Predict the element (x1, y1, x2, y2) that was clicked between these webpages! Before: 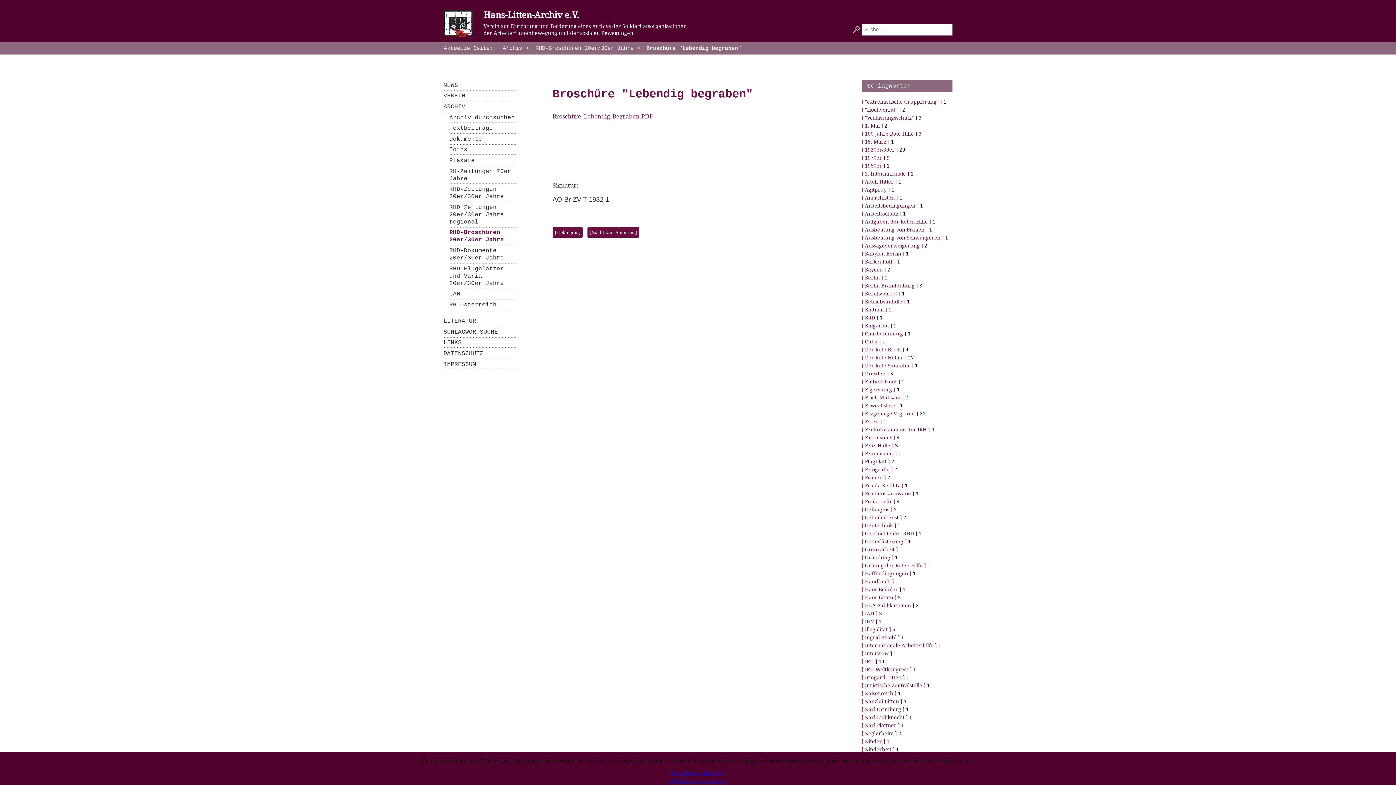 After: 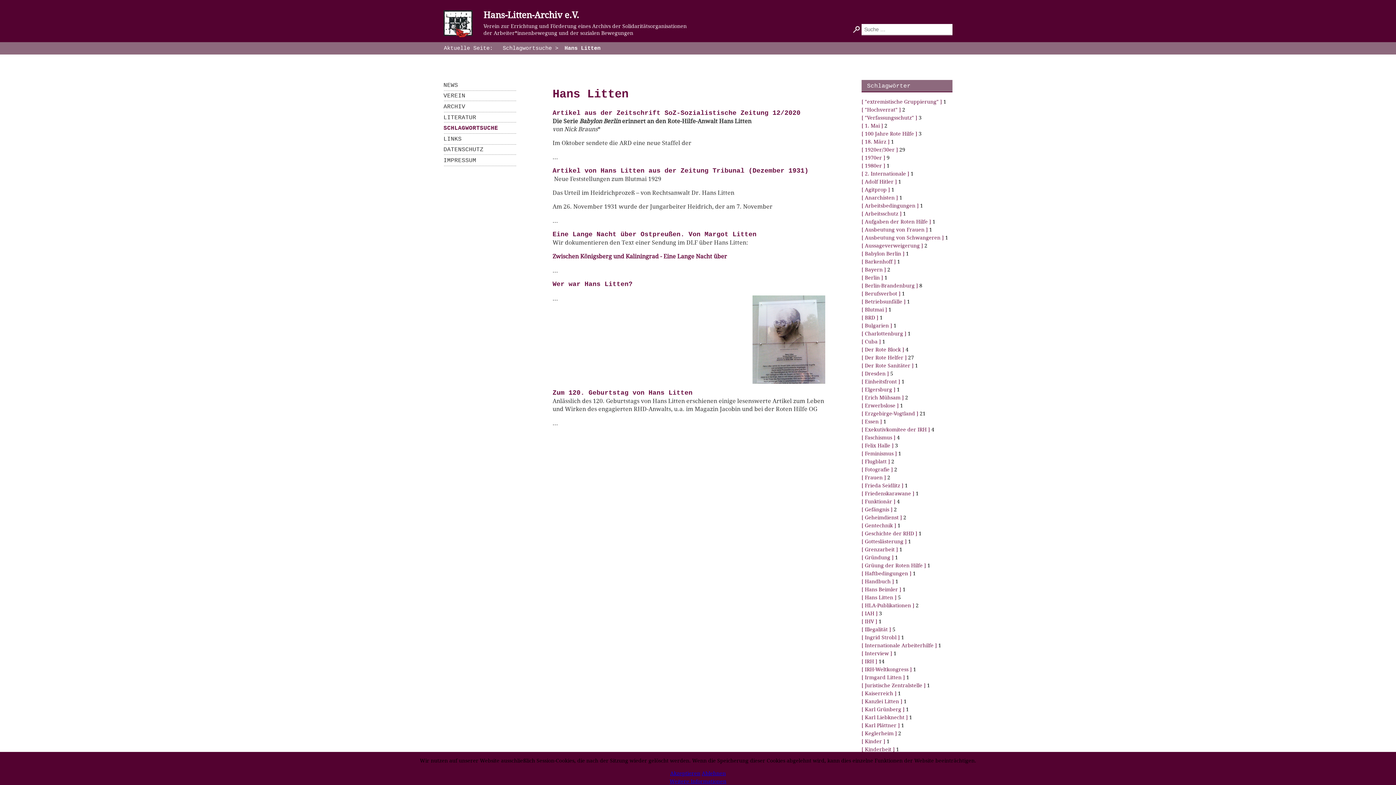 Action: label:  Hans Litten bbox: (861, 594, 896, 601)